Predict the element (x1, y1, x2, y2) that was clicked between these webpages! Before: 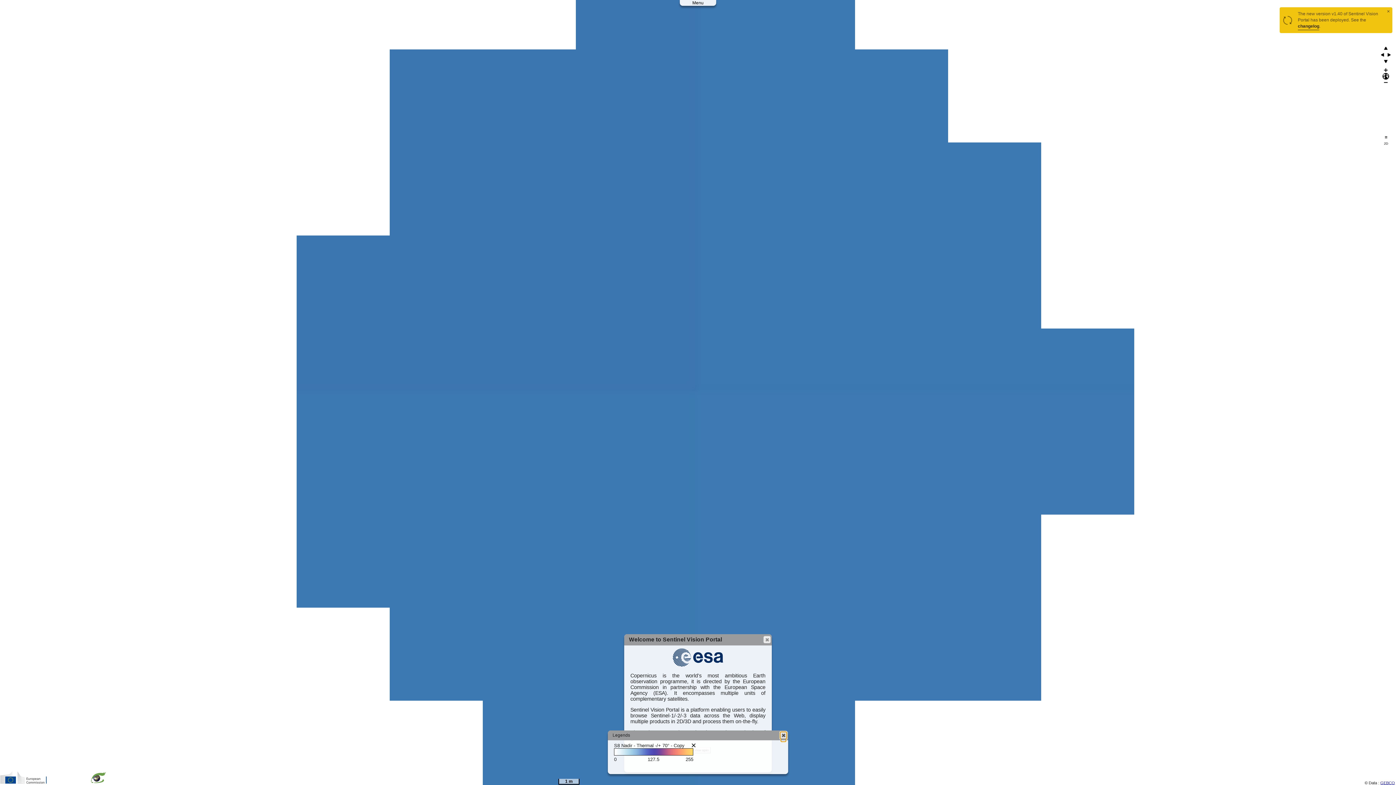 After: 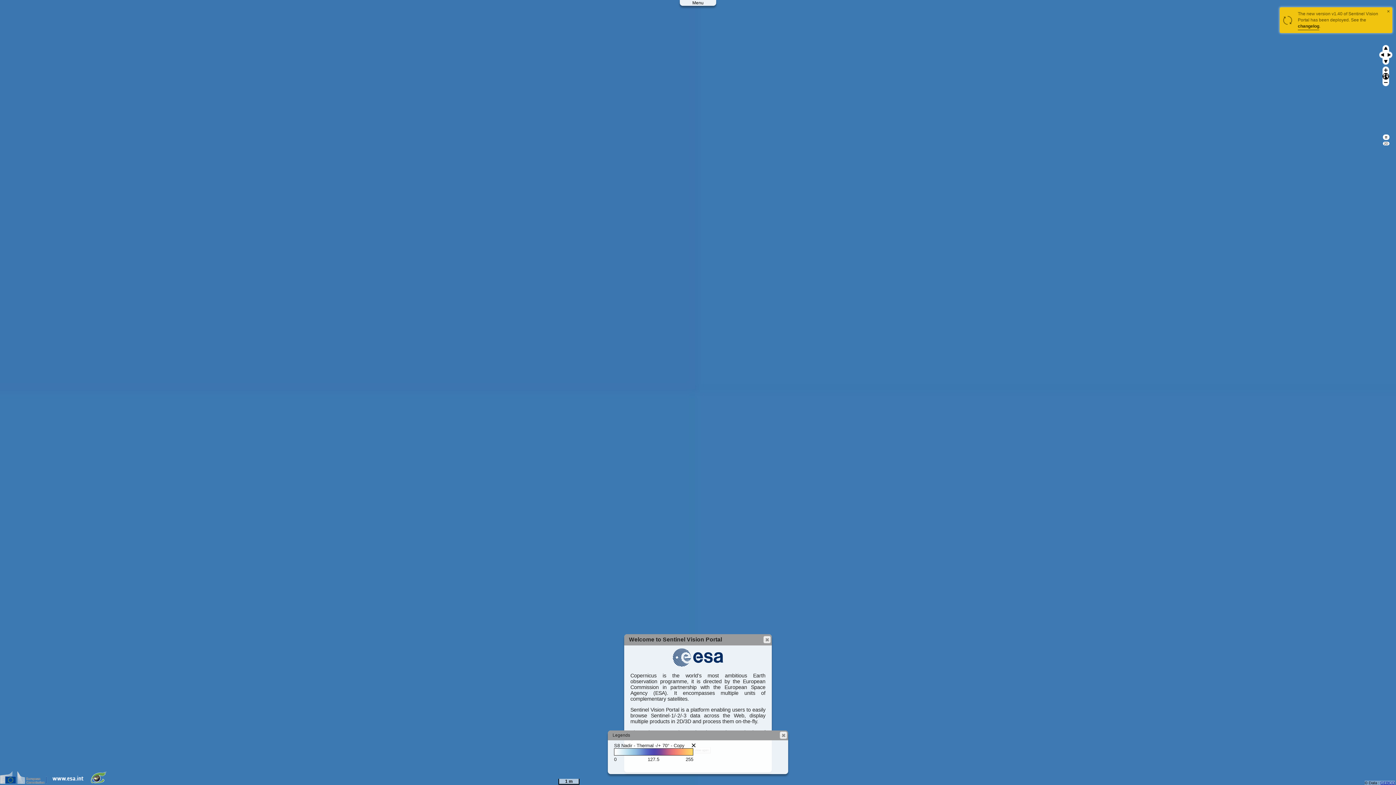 Action: bbox: (0, 780, 3, 785)